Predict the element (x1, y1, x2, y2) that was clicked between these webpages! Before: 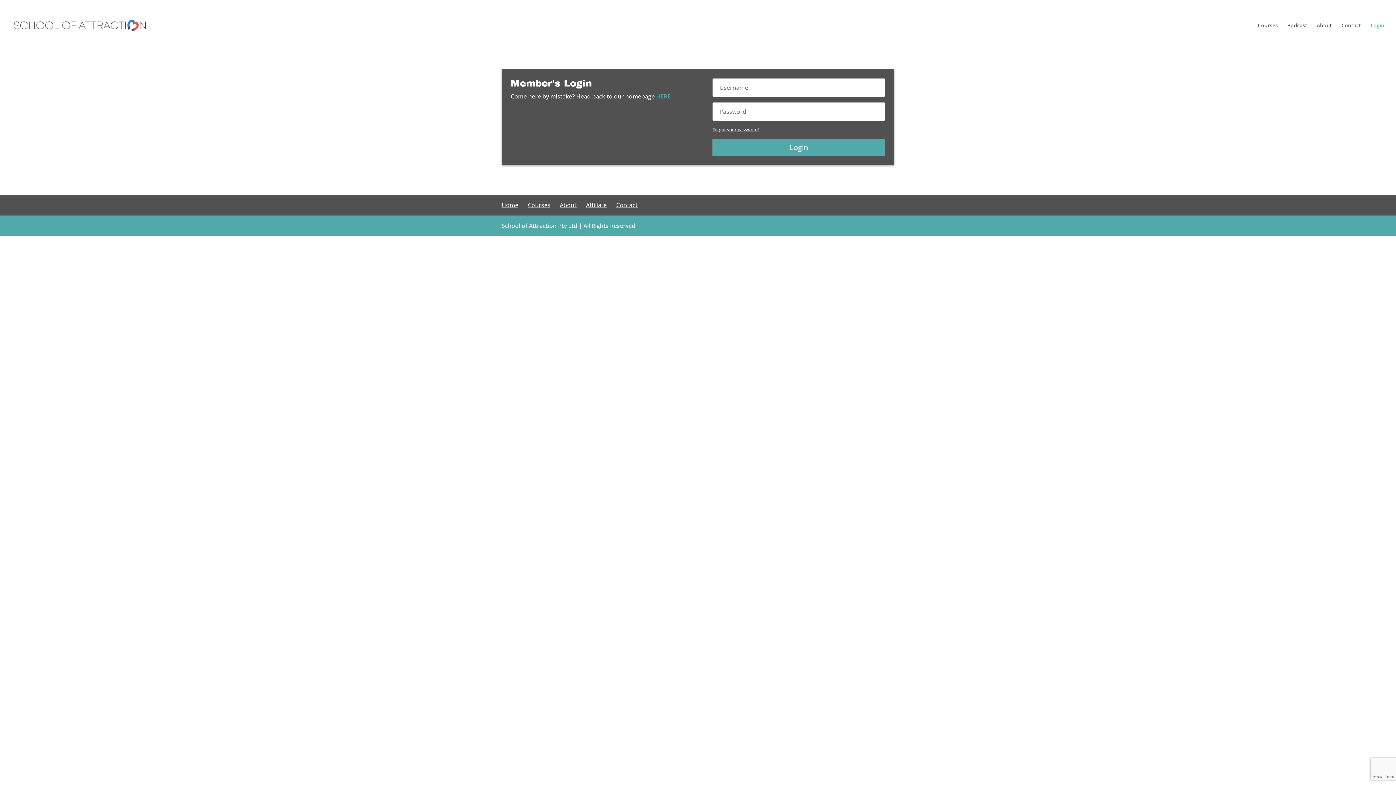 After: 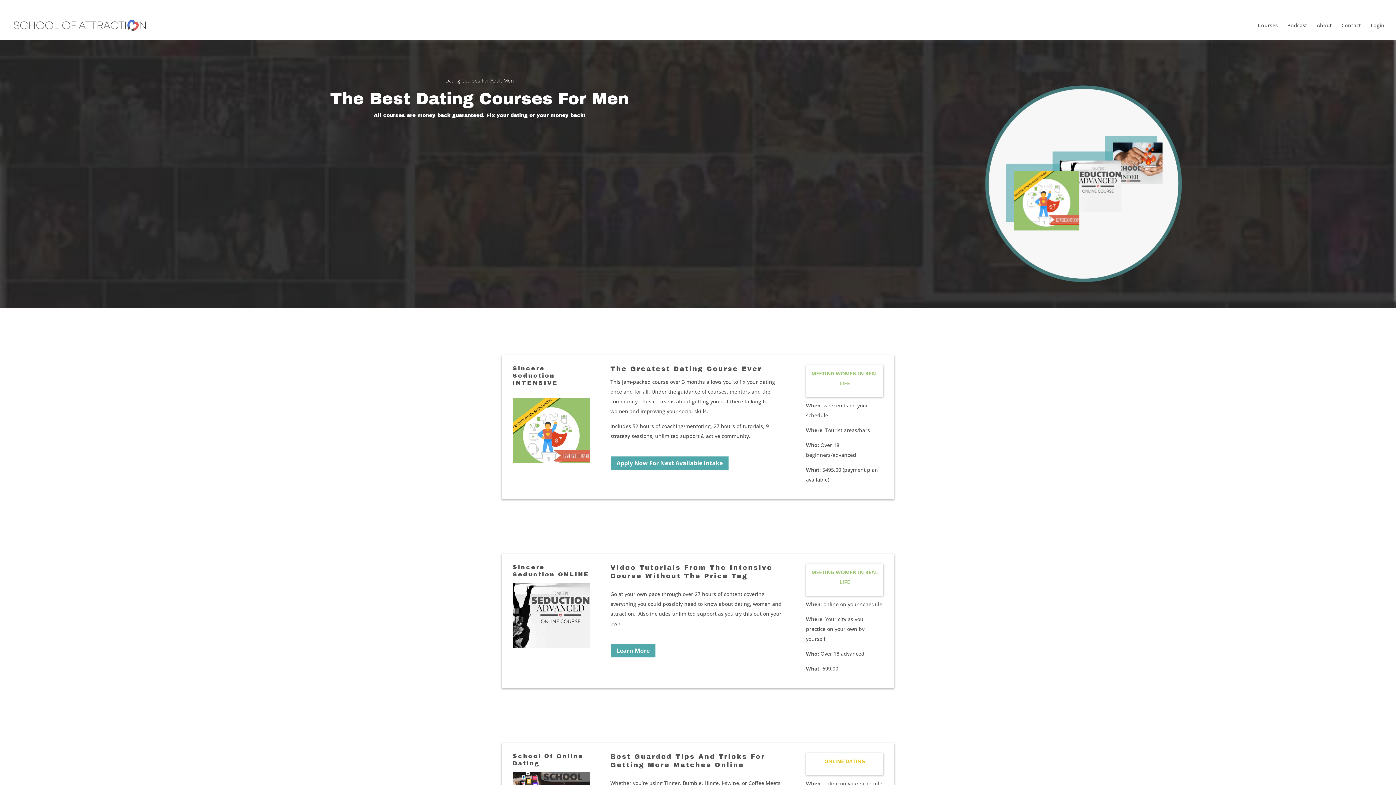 Action: label: Courses bbox: (812, 3, 829, 10)